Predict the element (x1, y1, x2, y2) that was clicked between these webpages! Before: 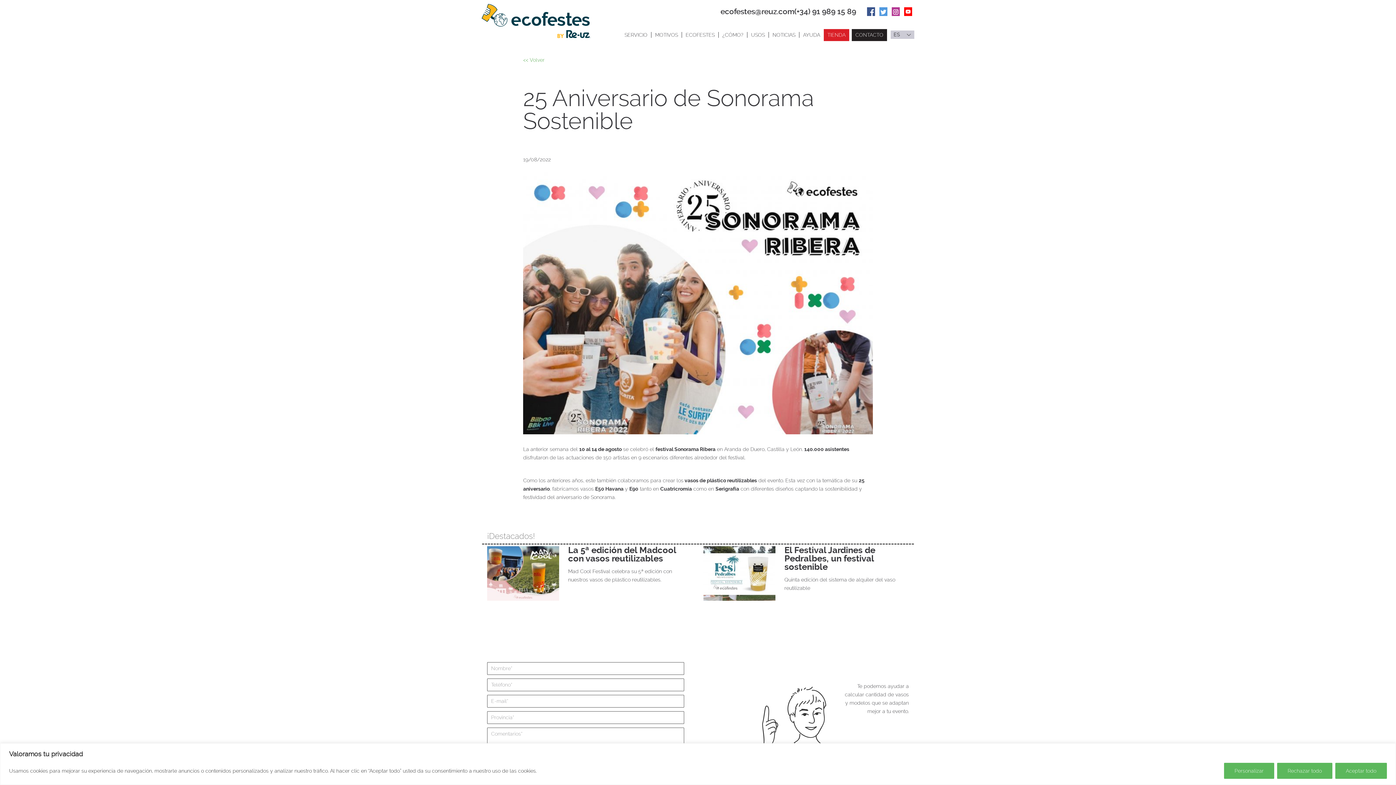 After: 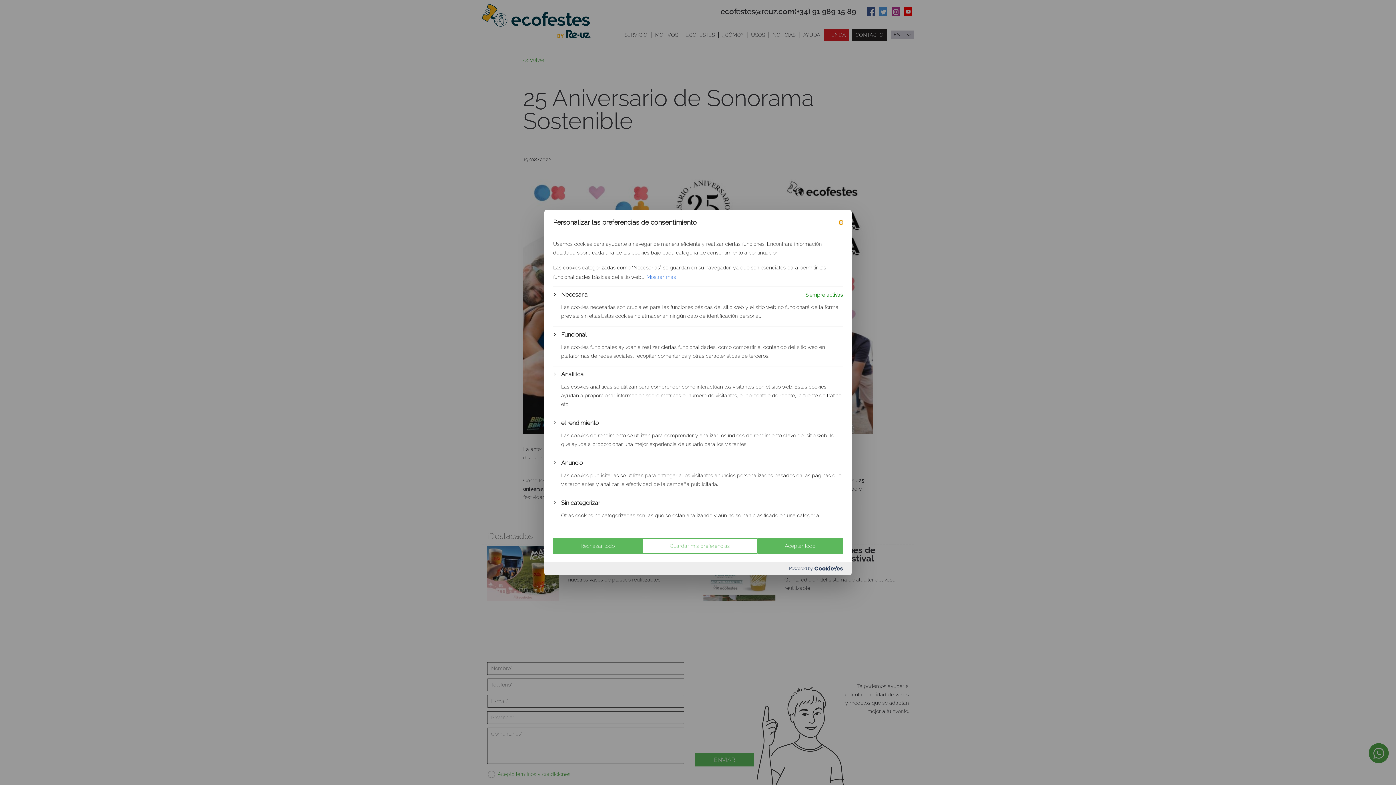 Action: label: Personalizar bbox: (1224, 763, 1274, 779)